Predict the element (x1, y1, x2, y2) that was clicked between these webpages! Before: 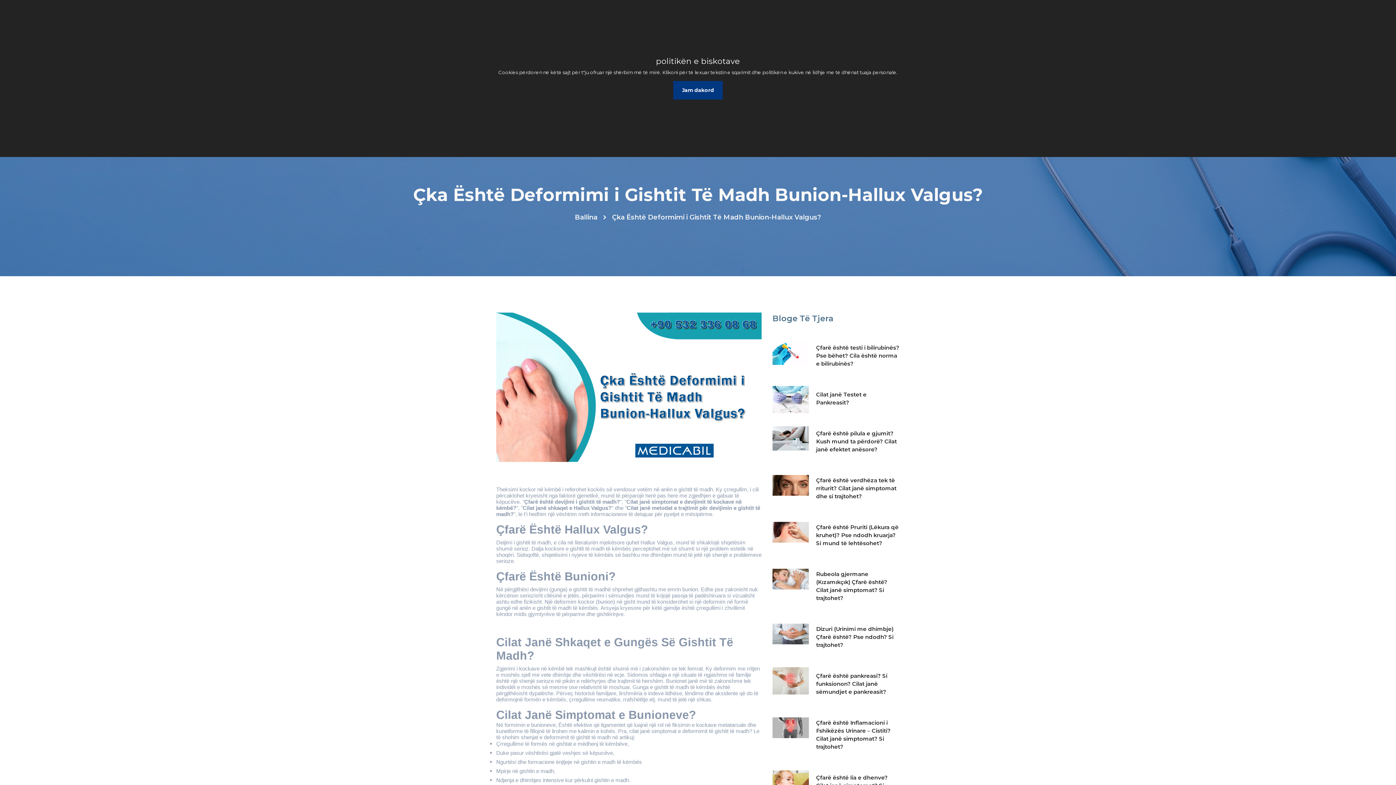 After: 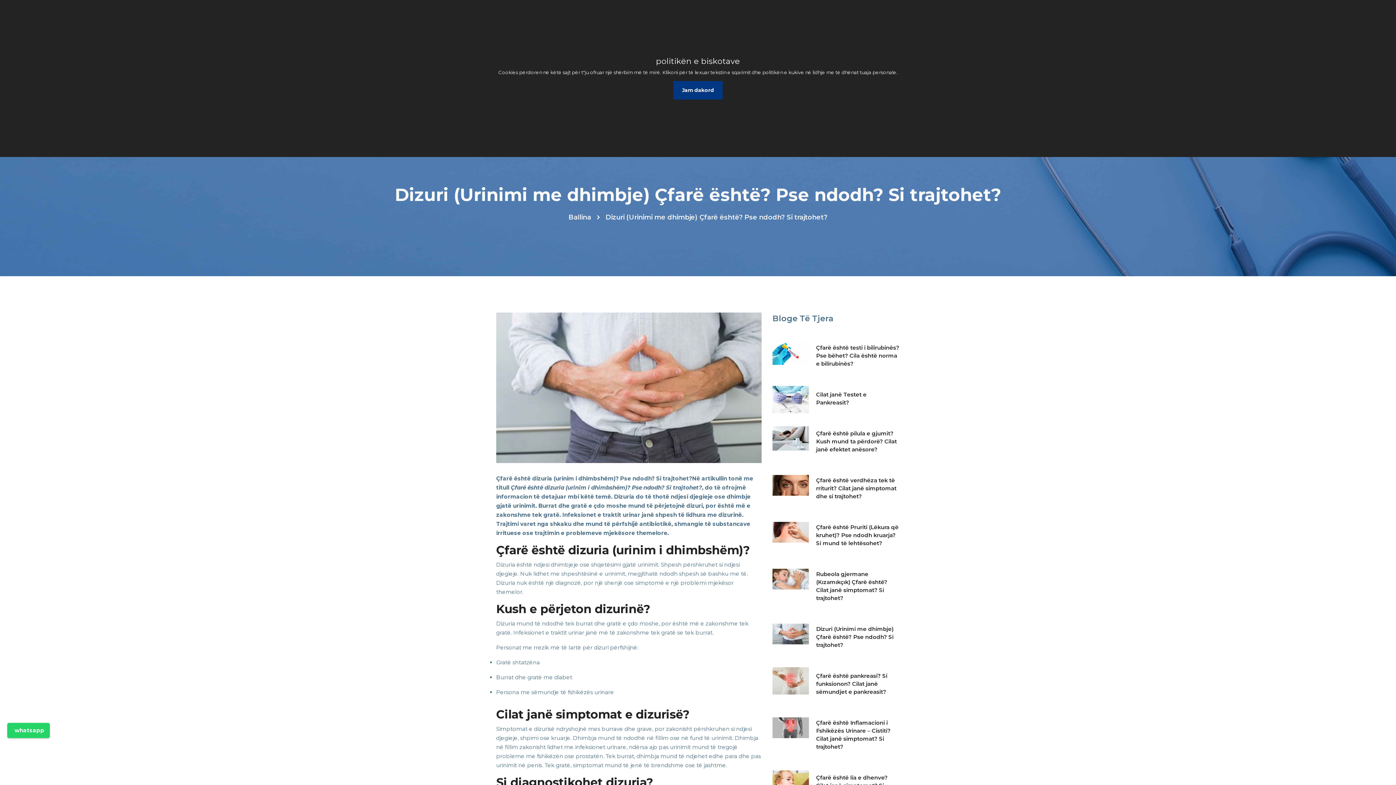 Action: label: Dizuri (Urinimi me dhimbje) Çfarë është? Pse ndodh? Si trajtohet? bbox: (816, 623, 900, 649)